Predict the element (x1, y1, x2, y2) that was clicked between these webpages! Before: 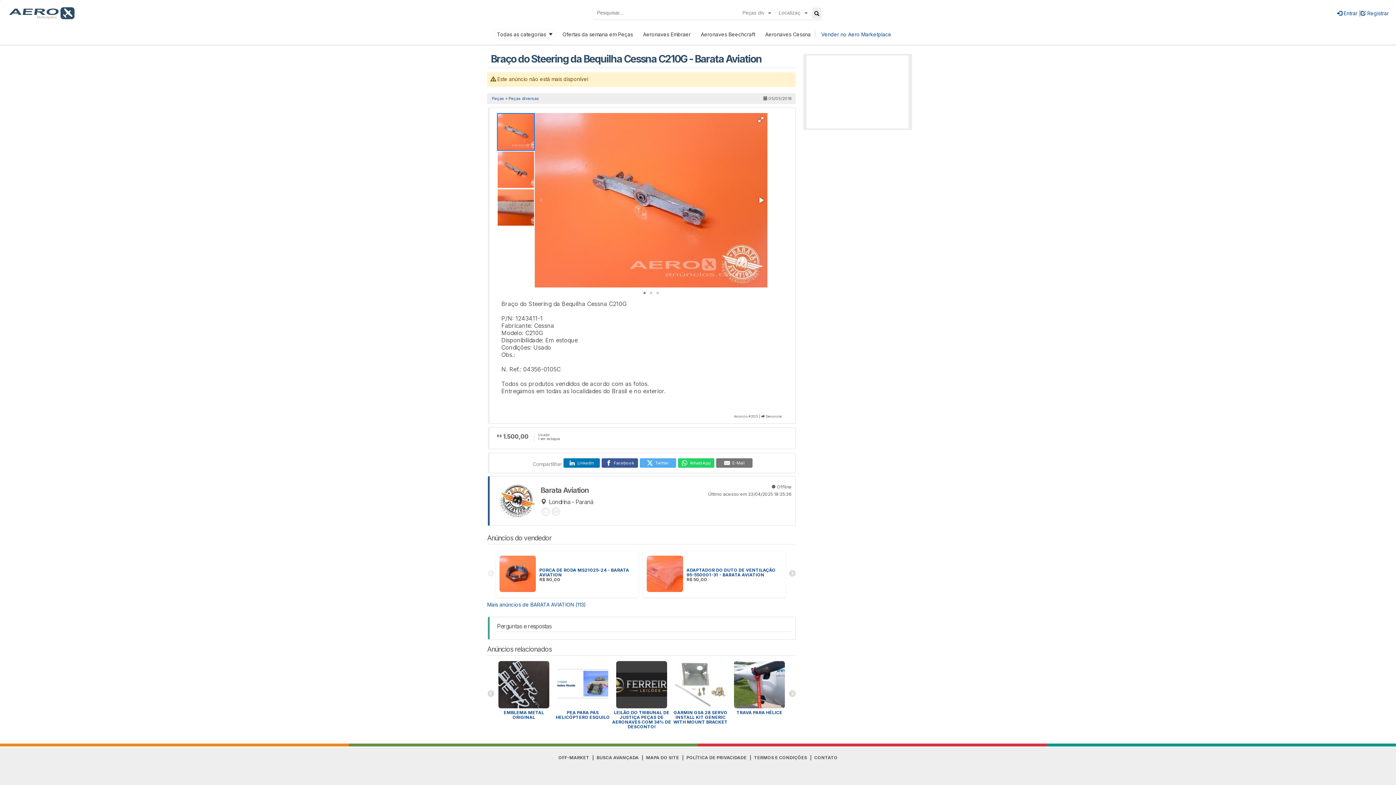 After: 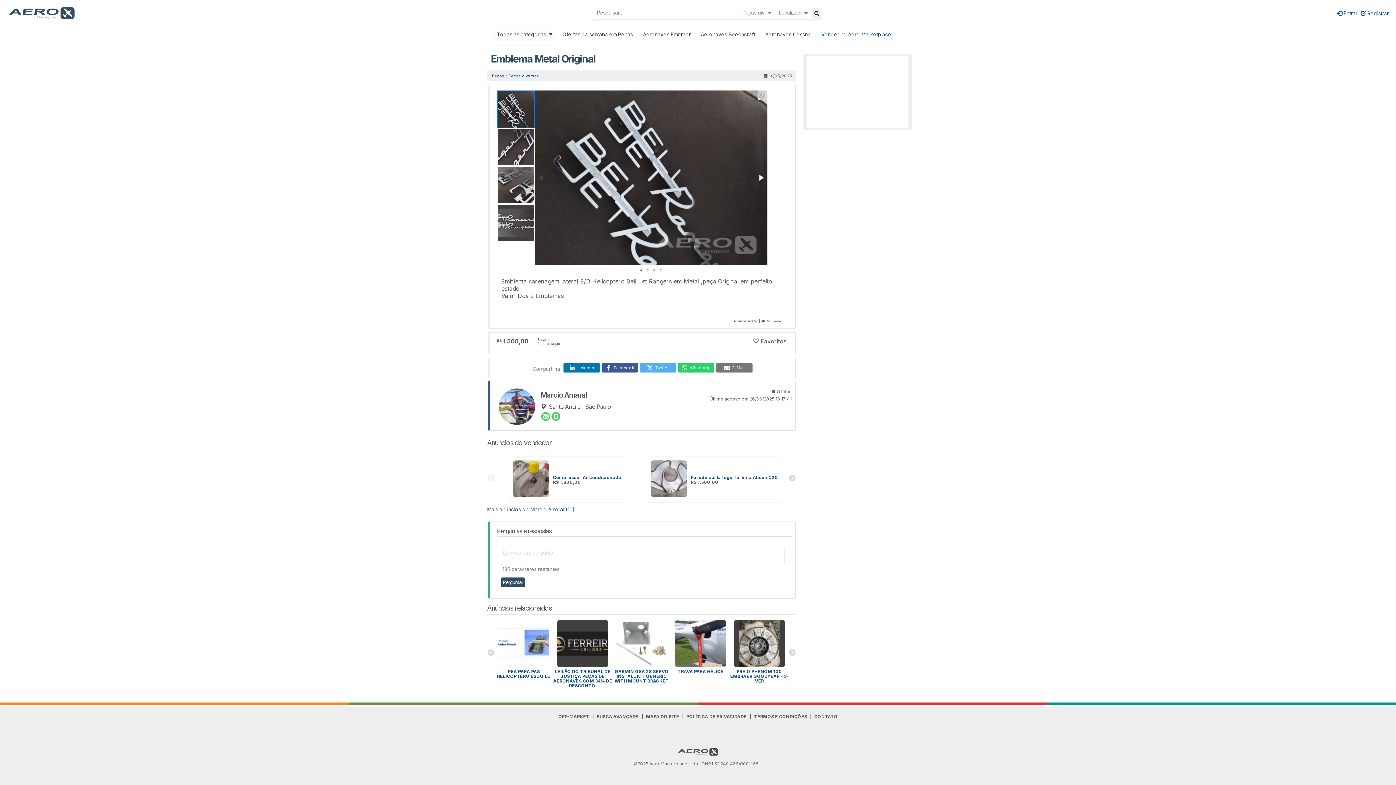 Action: bbox: (494, 710, 553, 720) label: EMBLEMA METAL ORIGINAL